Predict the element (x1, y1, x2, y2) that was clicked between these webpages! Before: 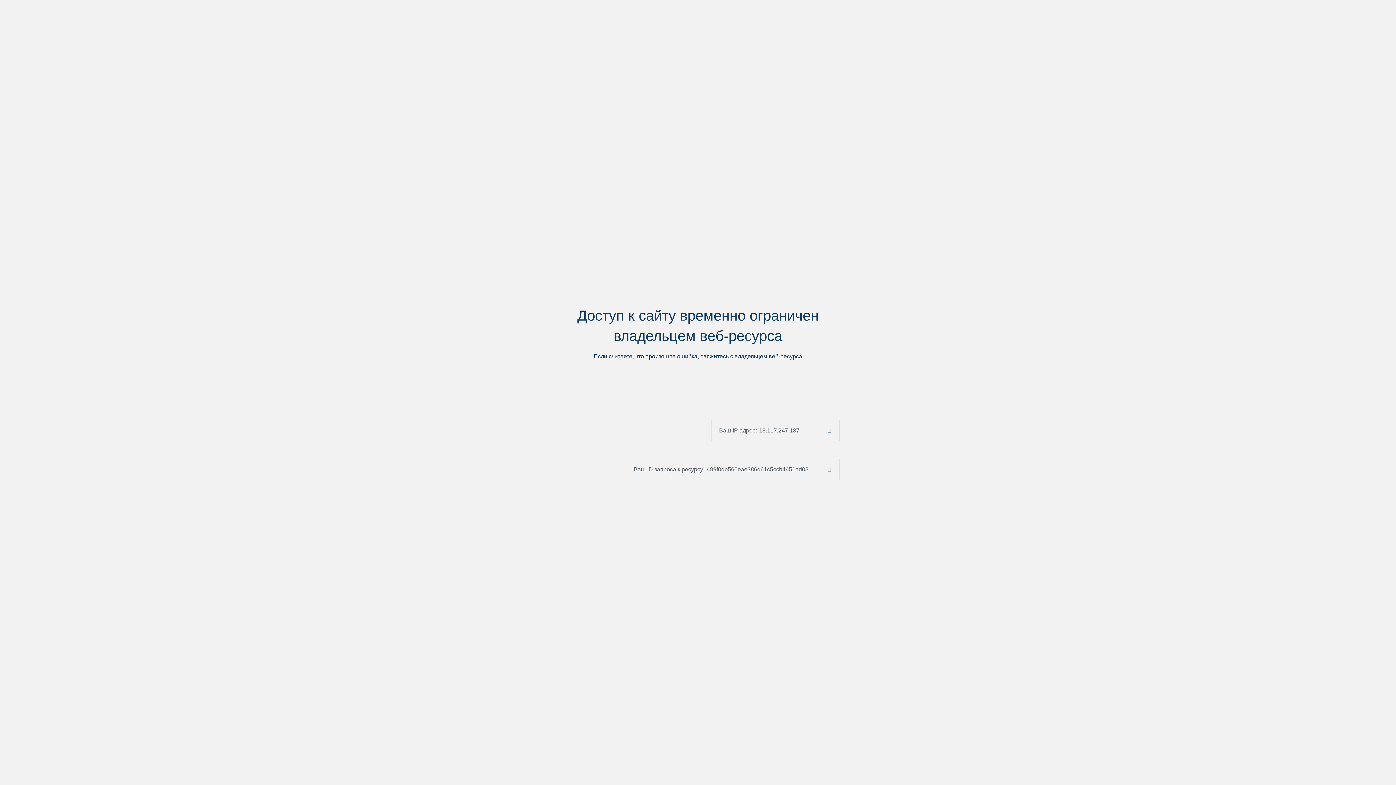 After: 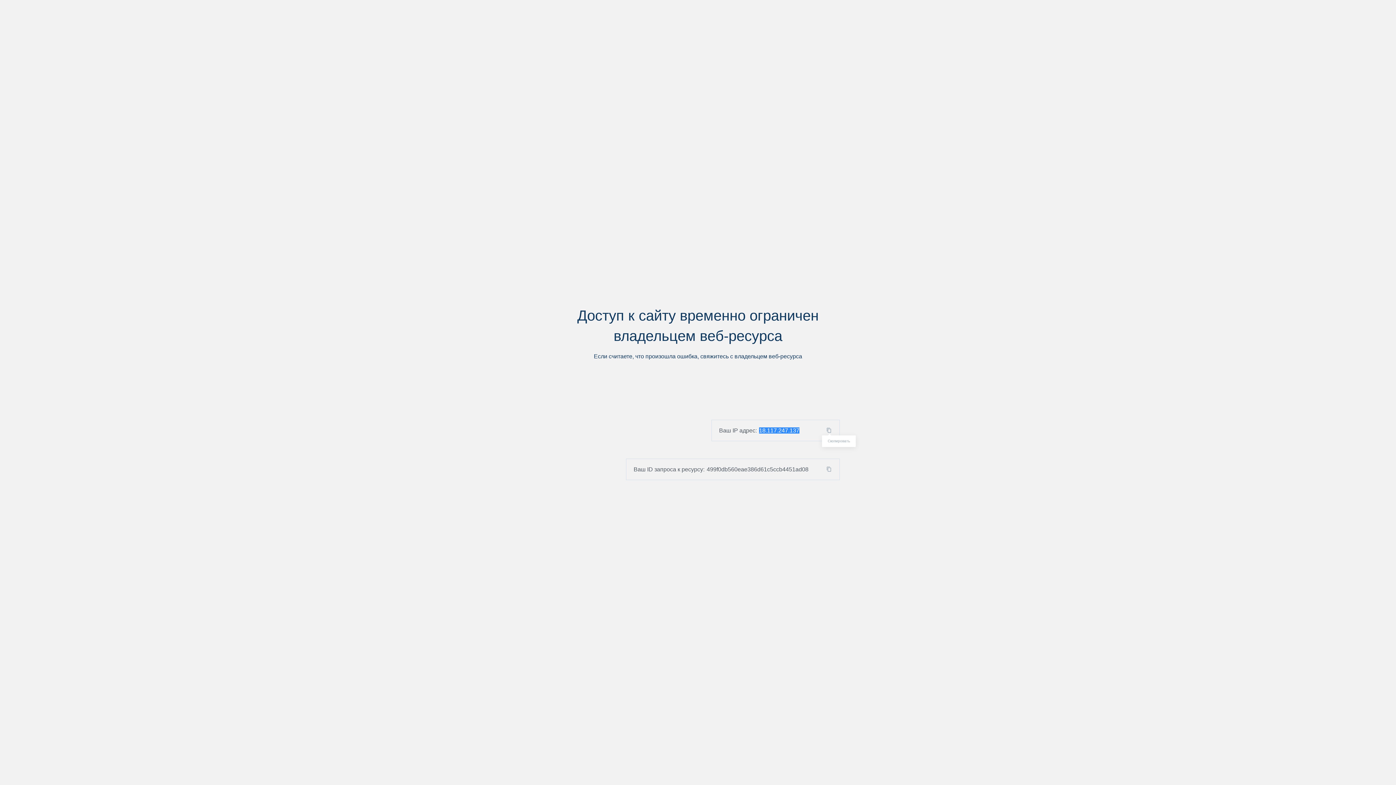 Action: bbox: (824, 427, 839, 433)